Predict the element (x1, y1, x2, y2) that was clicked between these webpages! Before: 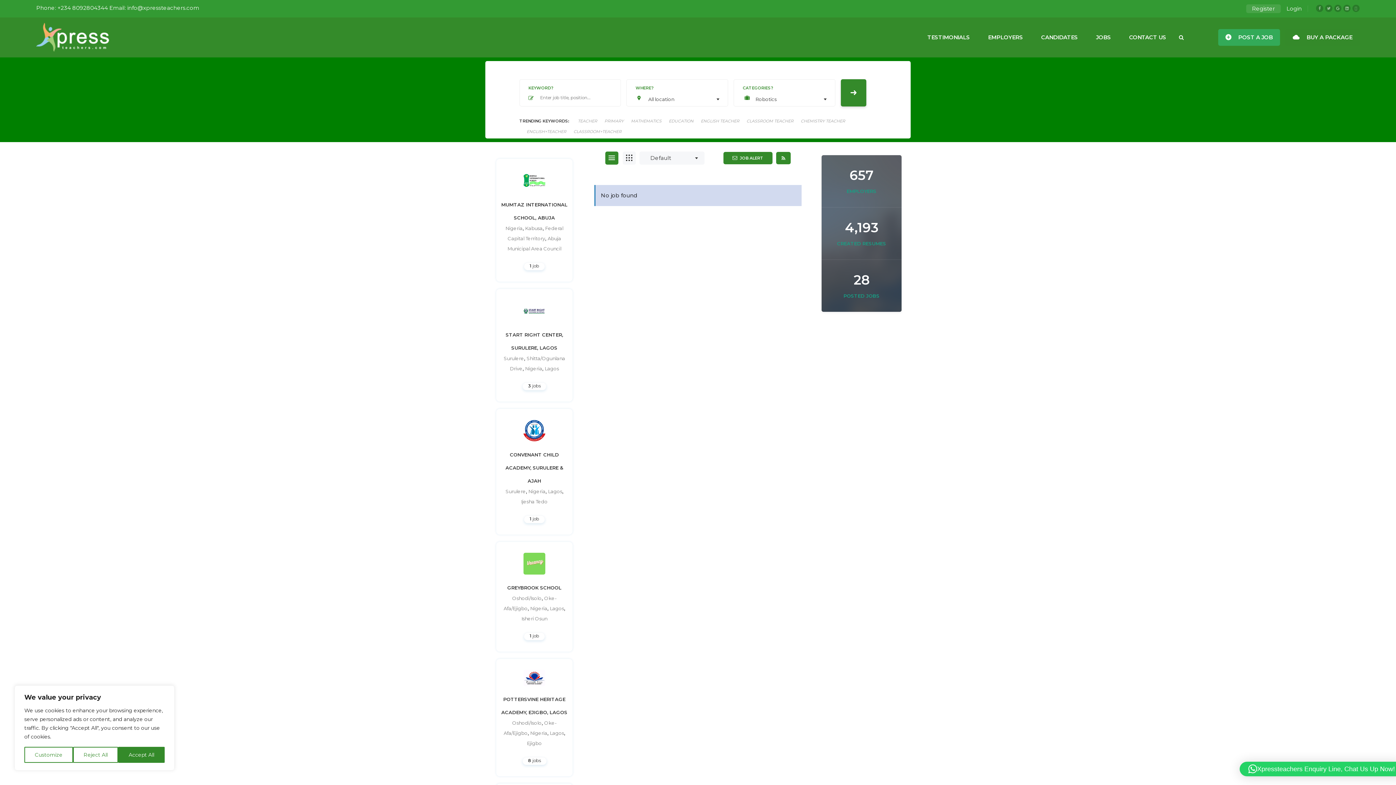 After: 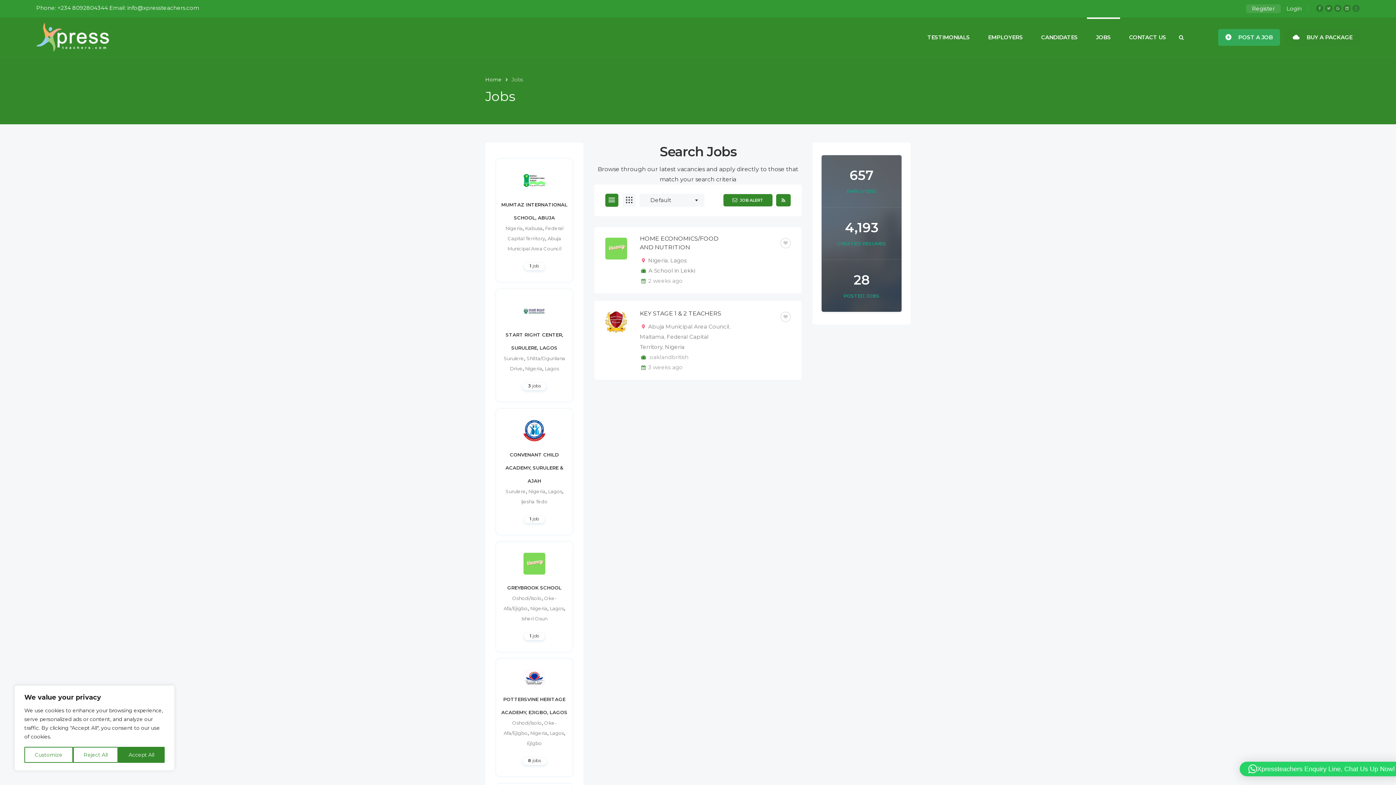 Action: label: CLASSROOM+TEACHER bbox: (566, 126, 621, 136)